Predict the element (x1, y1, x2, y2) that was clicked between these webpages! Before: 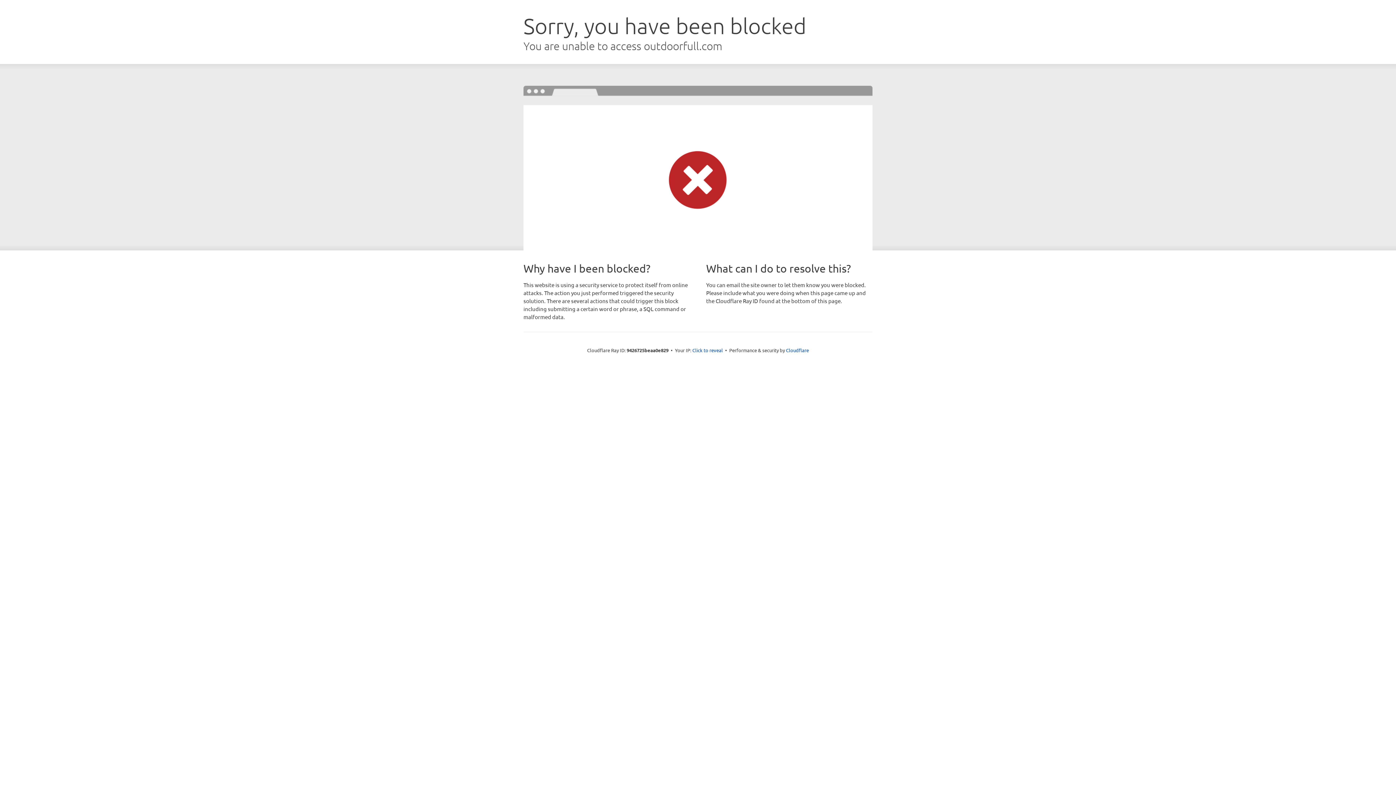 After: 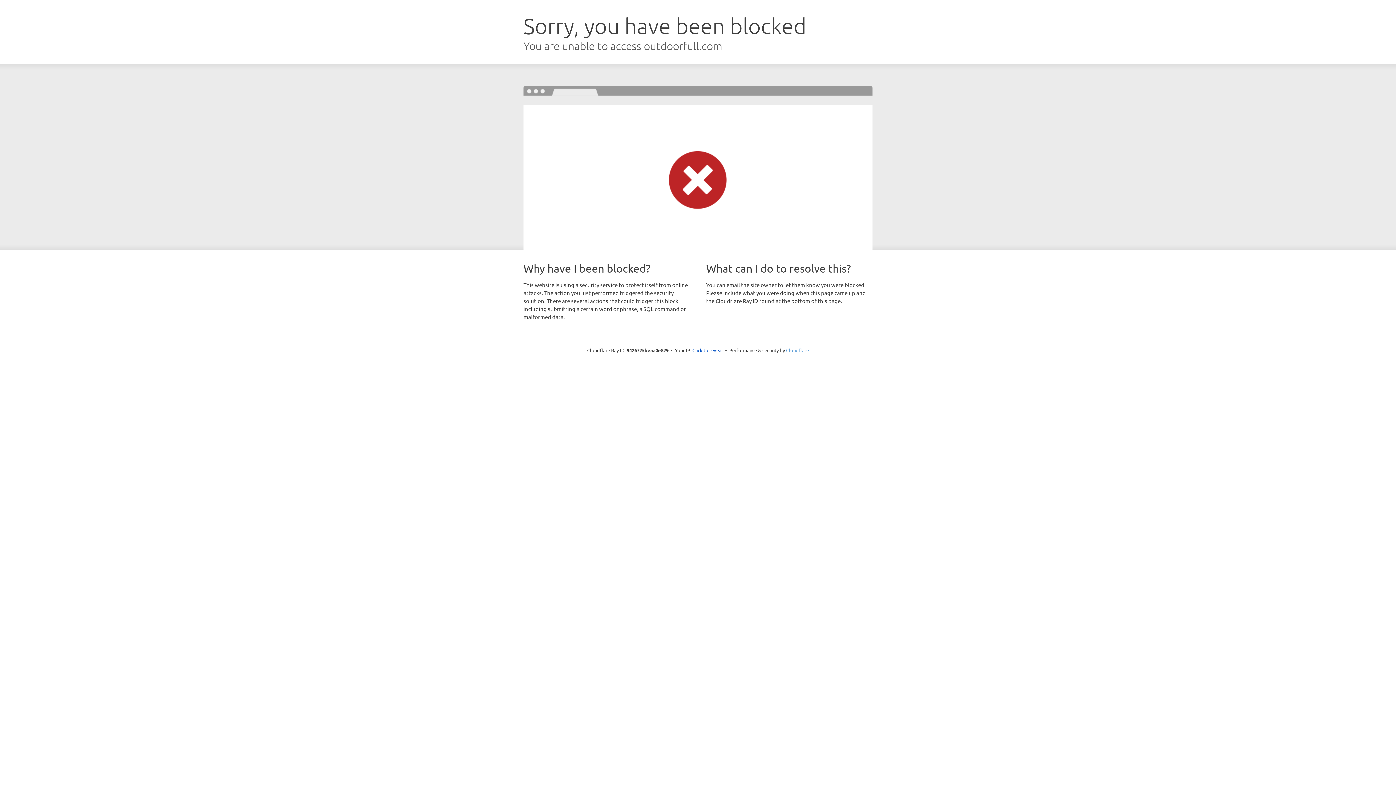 Action: label: Cloudflare bbox: (786, 347, 809, 353)